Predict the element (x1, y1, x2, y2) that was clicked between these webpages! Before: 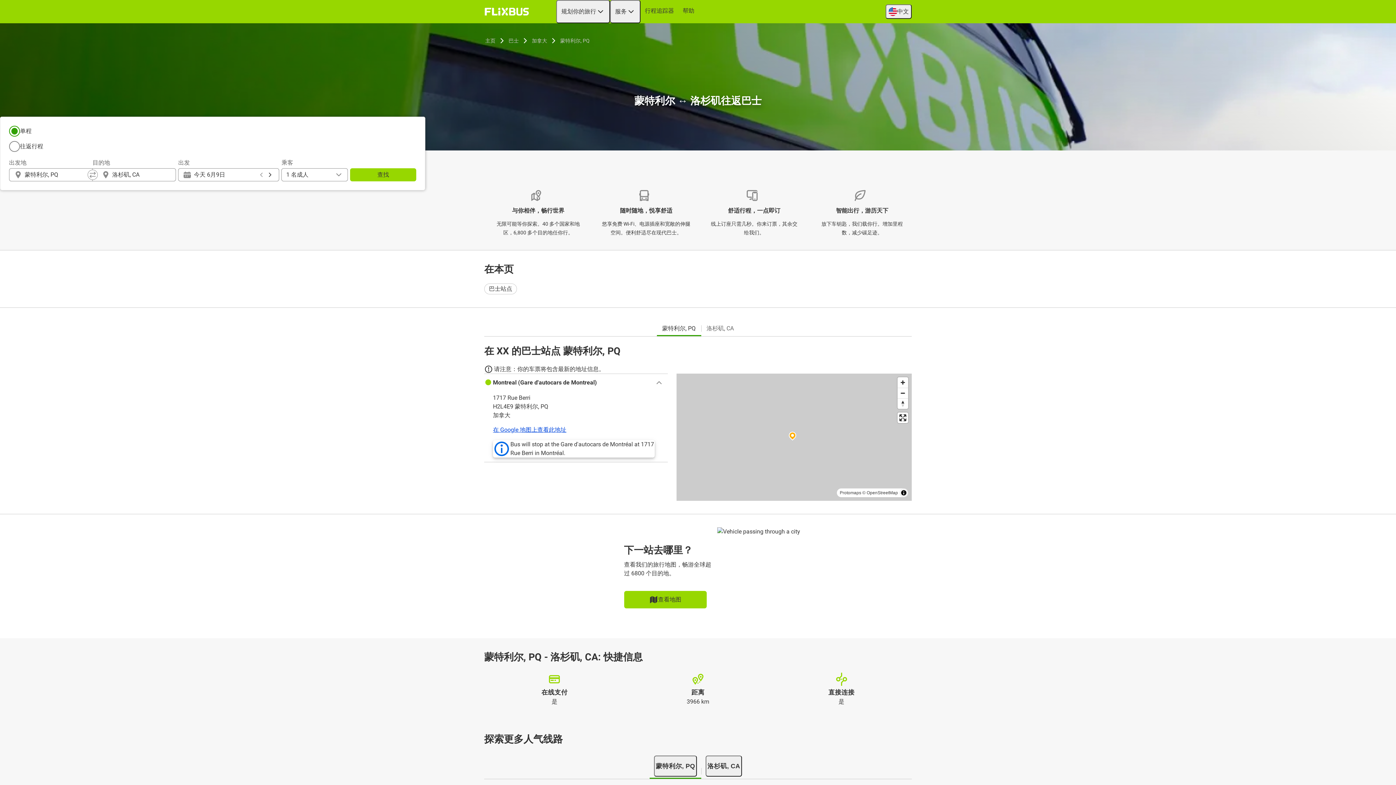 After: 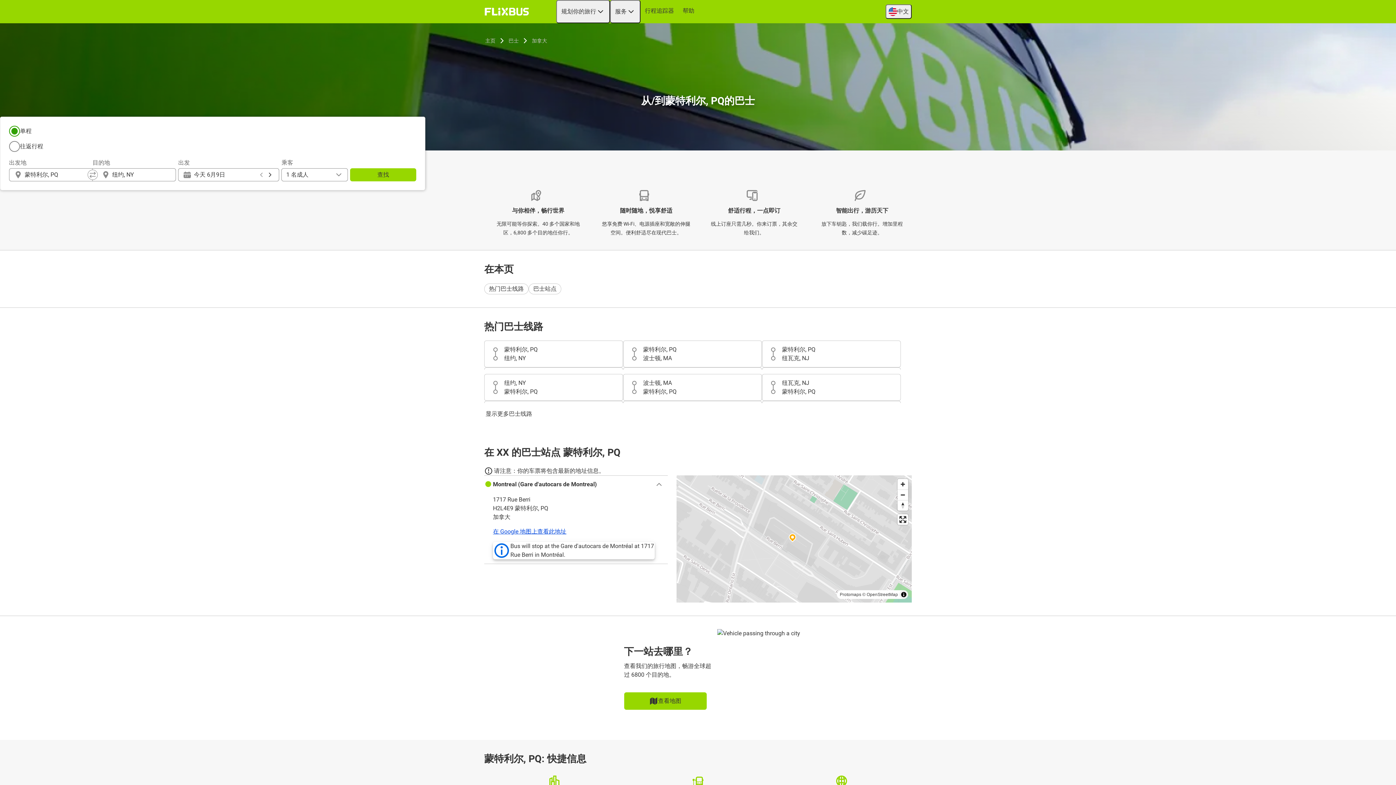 Action: label: 蒙特利尔, PQ bbox: (559, 36, 590, 45)